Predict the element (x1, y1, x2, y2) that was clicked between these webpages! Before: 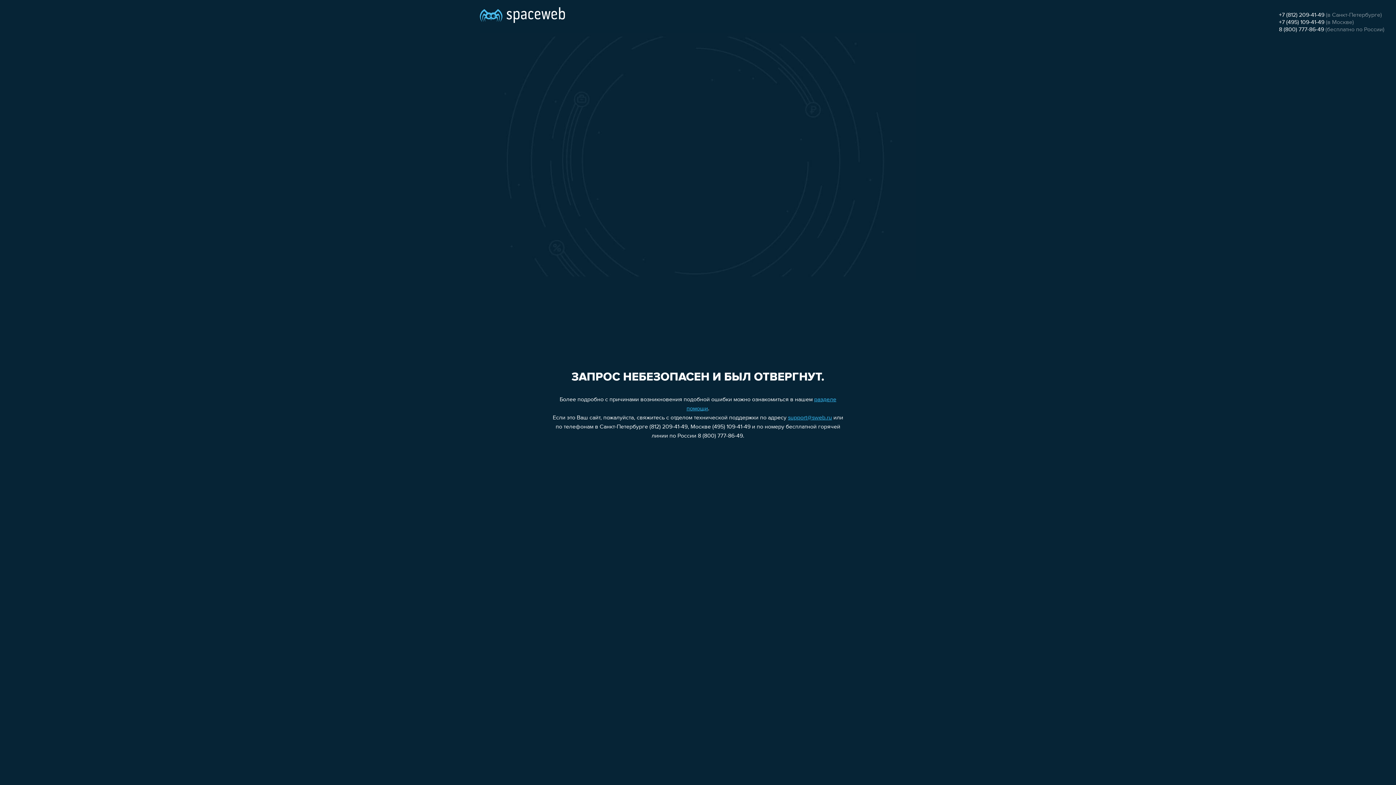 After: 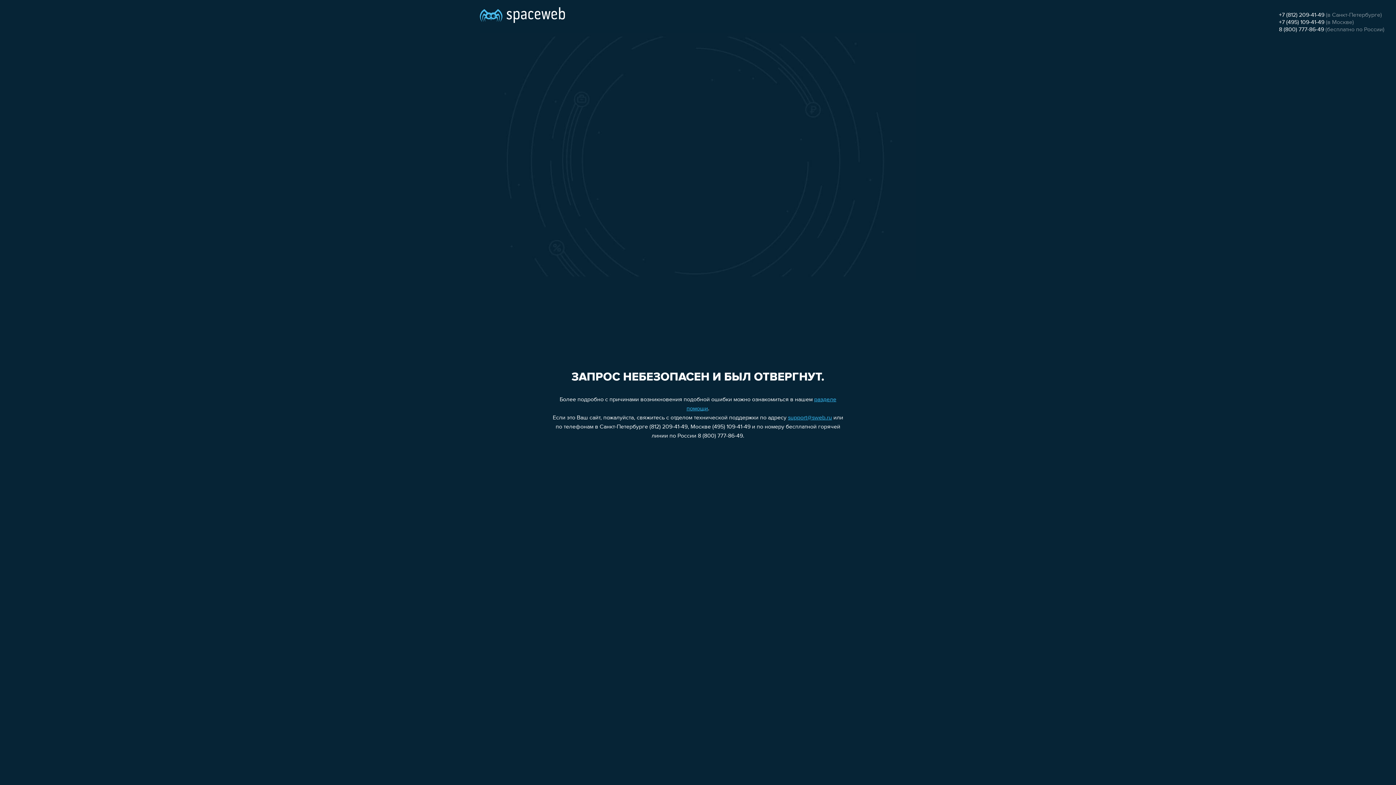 Action: label: 8 (800) 777-86-49 bbox: (1279, 26, 1324, 32)